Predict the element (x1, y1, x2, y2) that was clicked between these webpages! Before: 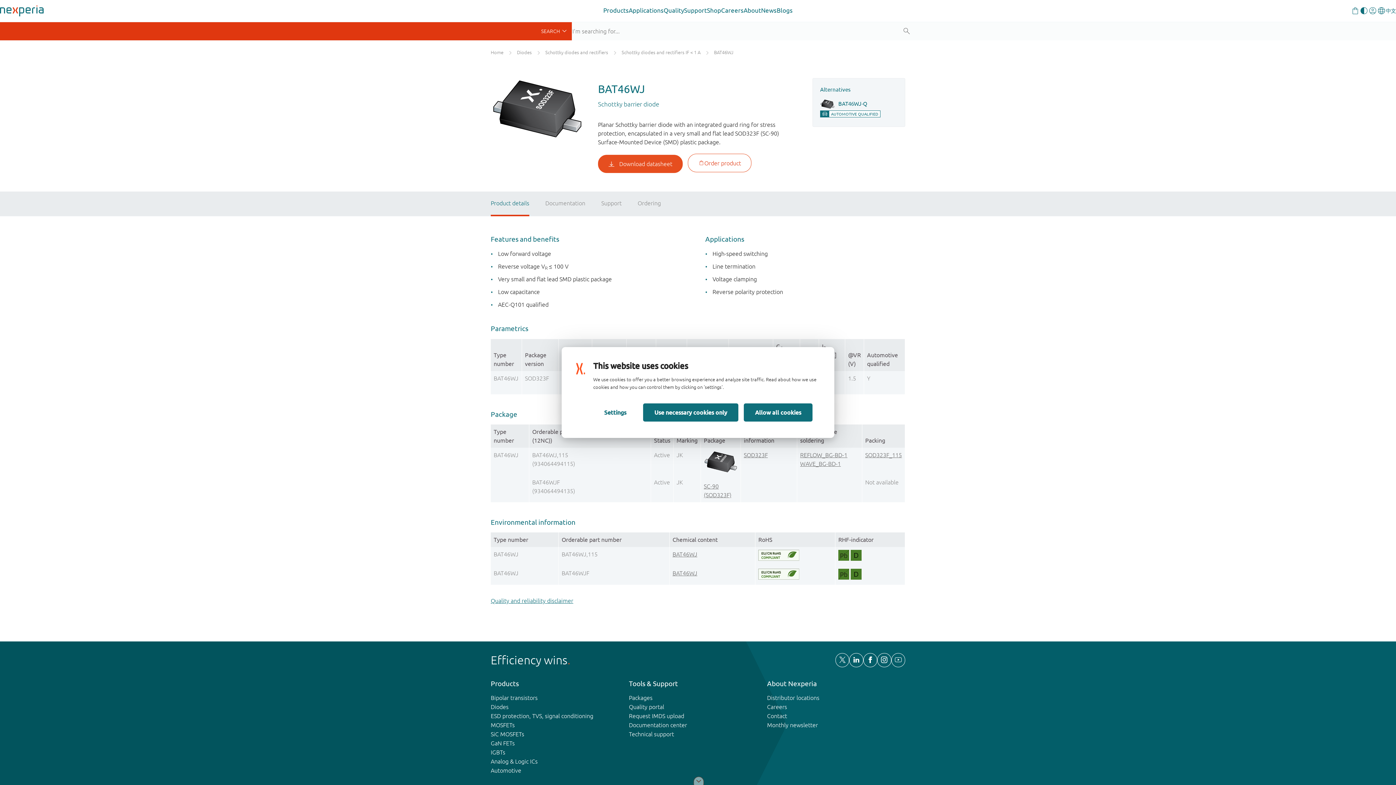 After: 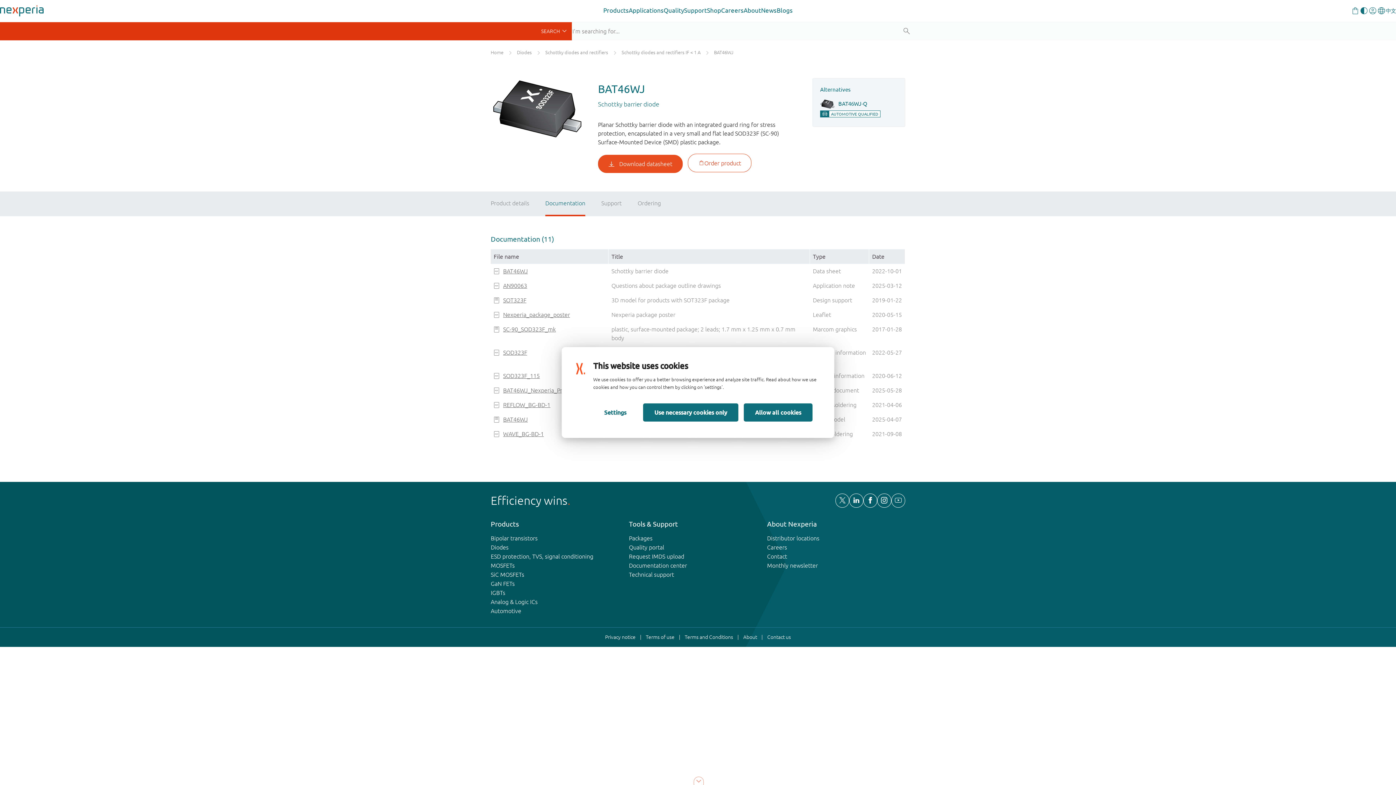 Action: label: Documentation bbox: (545, 191, 585, 216)